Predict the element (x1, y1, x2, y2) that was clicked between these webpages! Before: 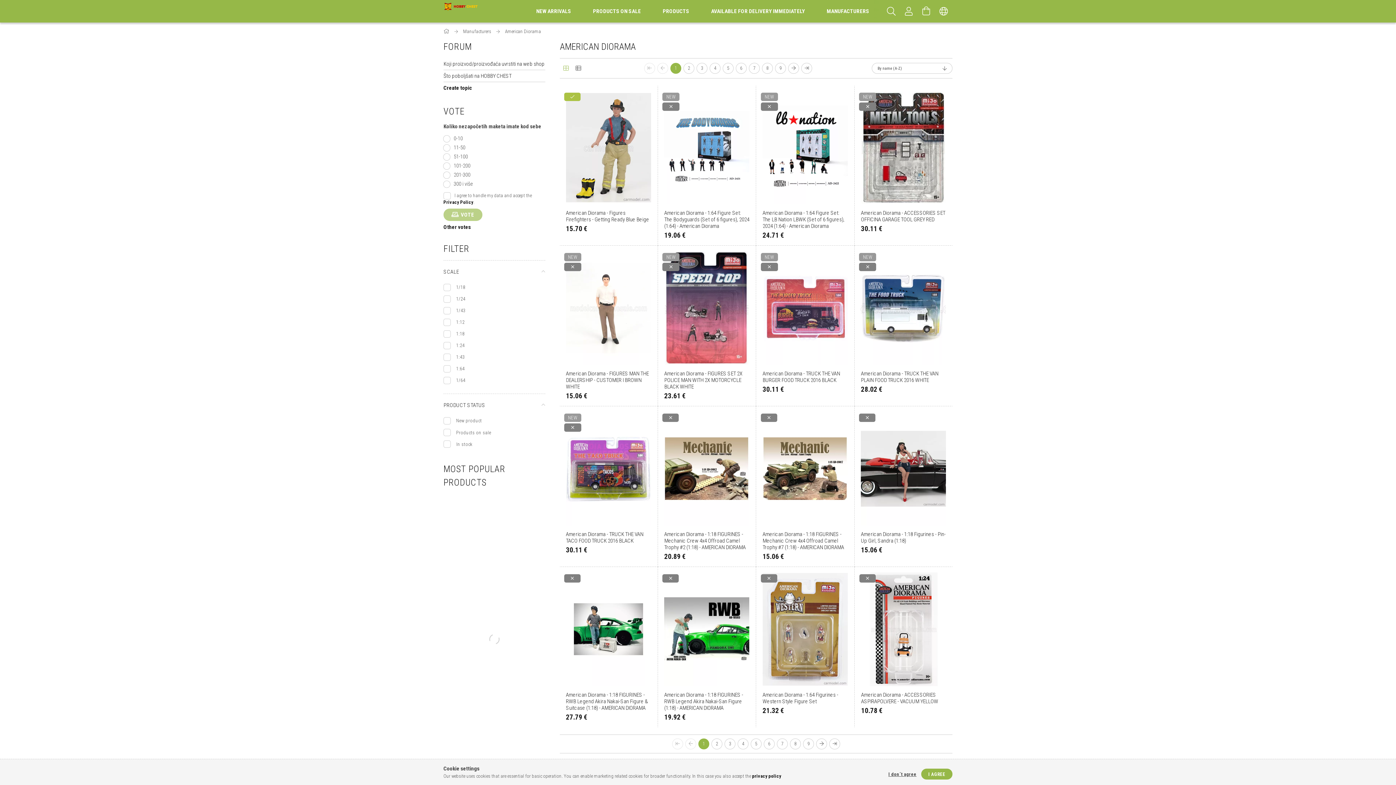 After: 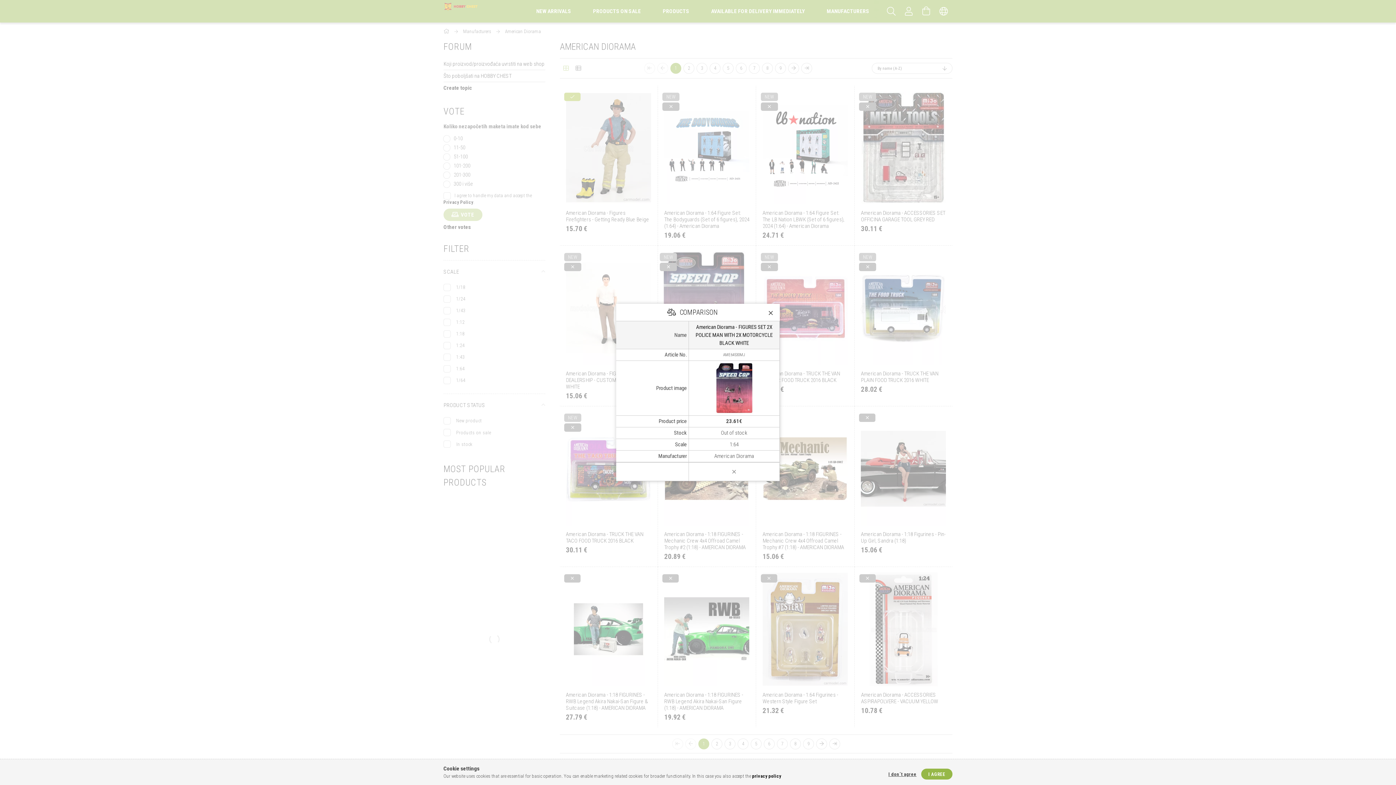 Action: bbox: (744, 289, 758, 304) label: Comparison